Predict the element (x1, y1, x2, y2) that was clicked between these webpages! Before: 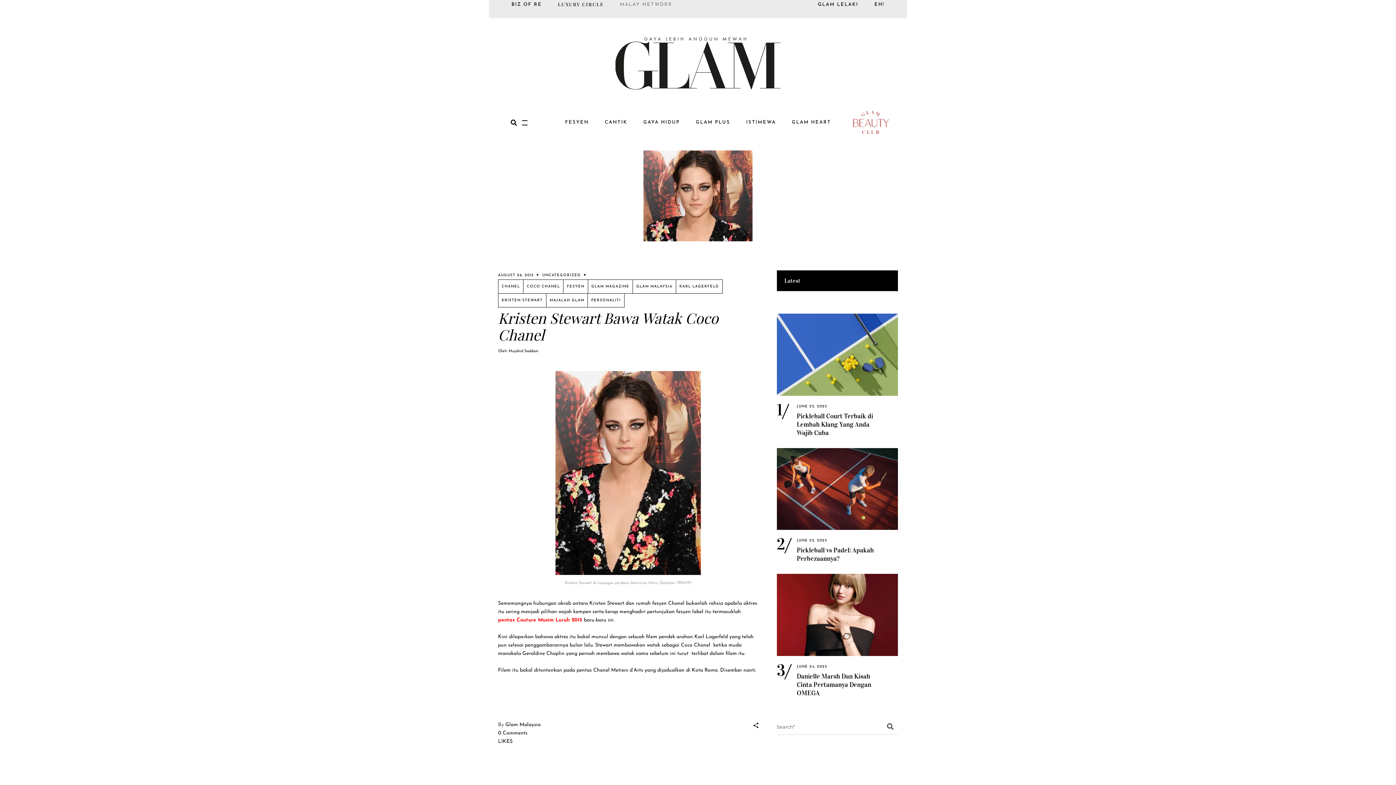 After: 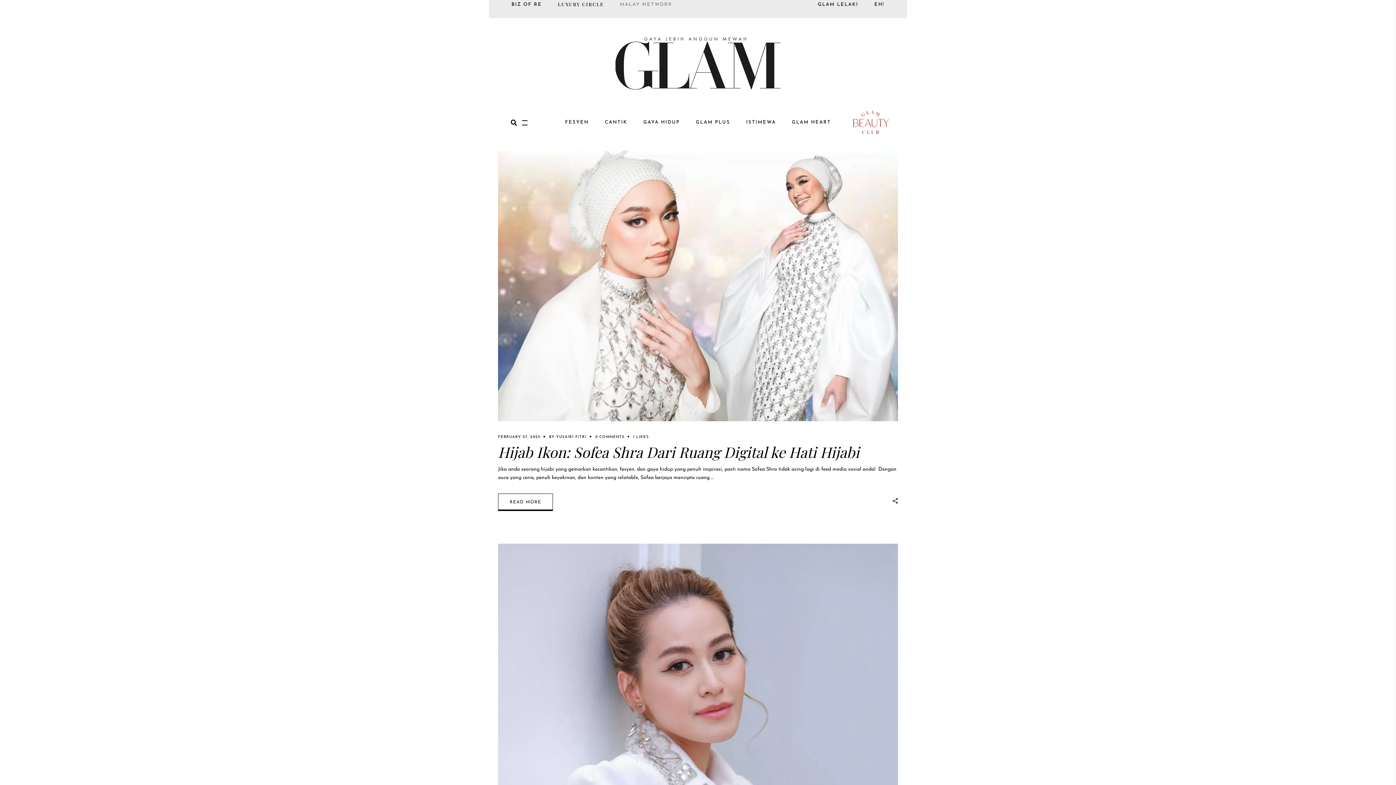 Action: bbox: (587, 293, 624, 307) label: PERSONALITI